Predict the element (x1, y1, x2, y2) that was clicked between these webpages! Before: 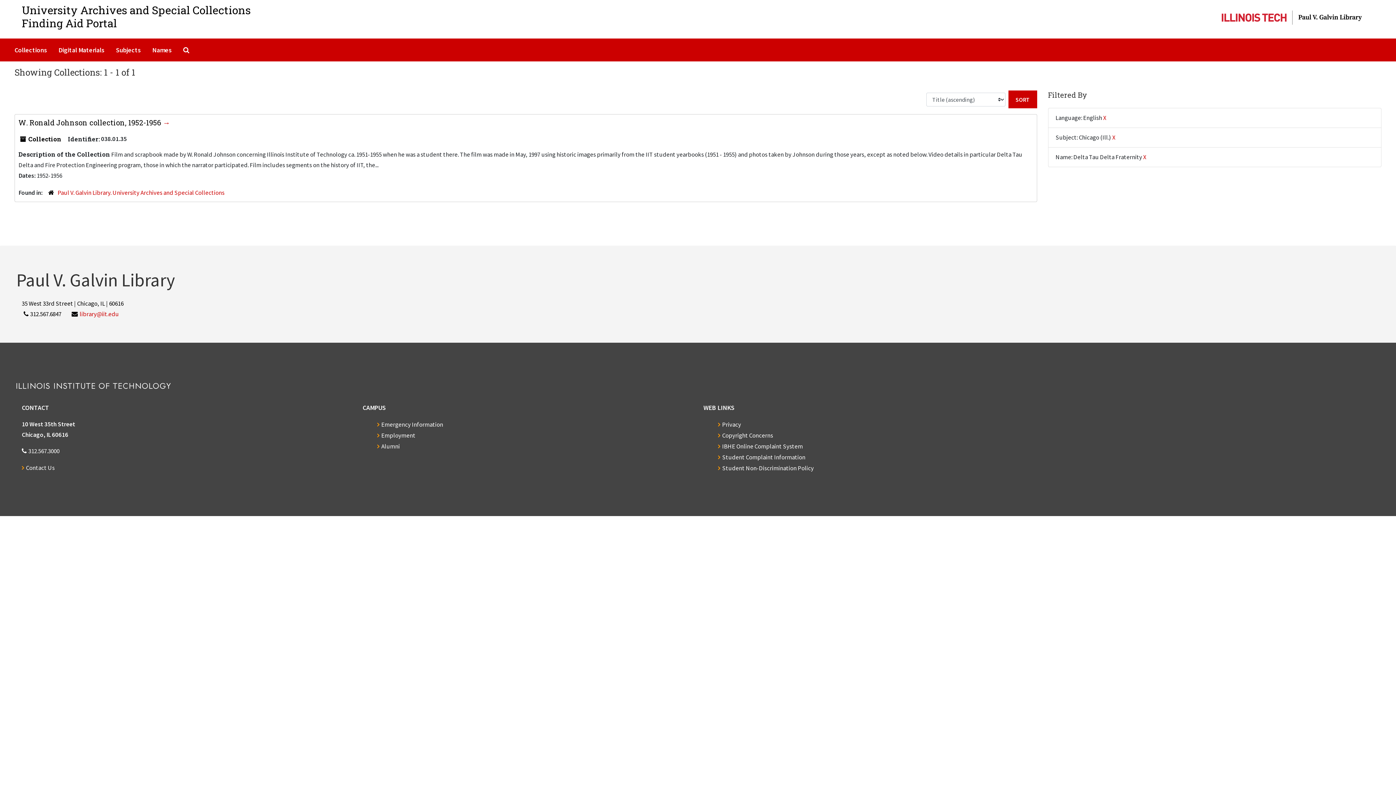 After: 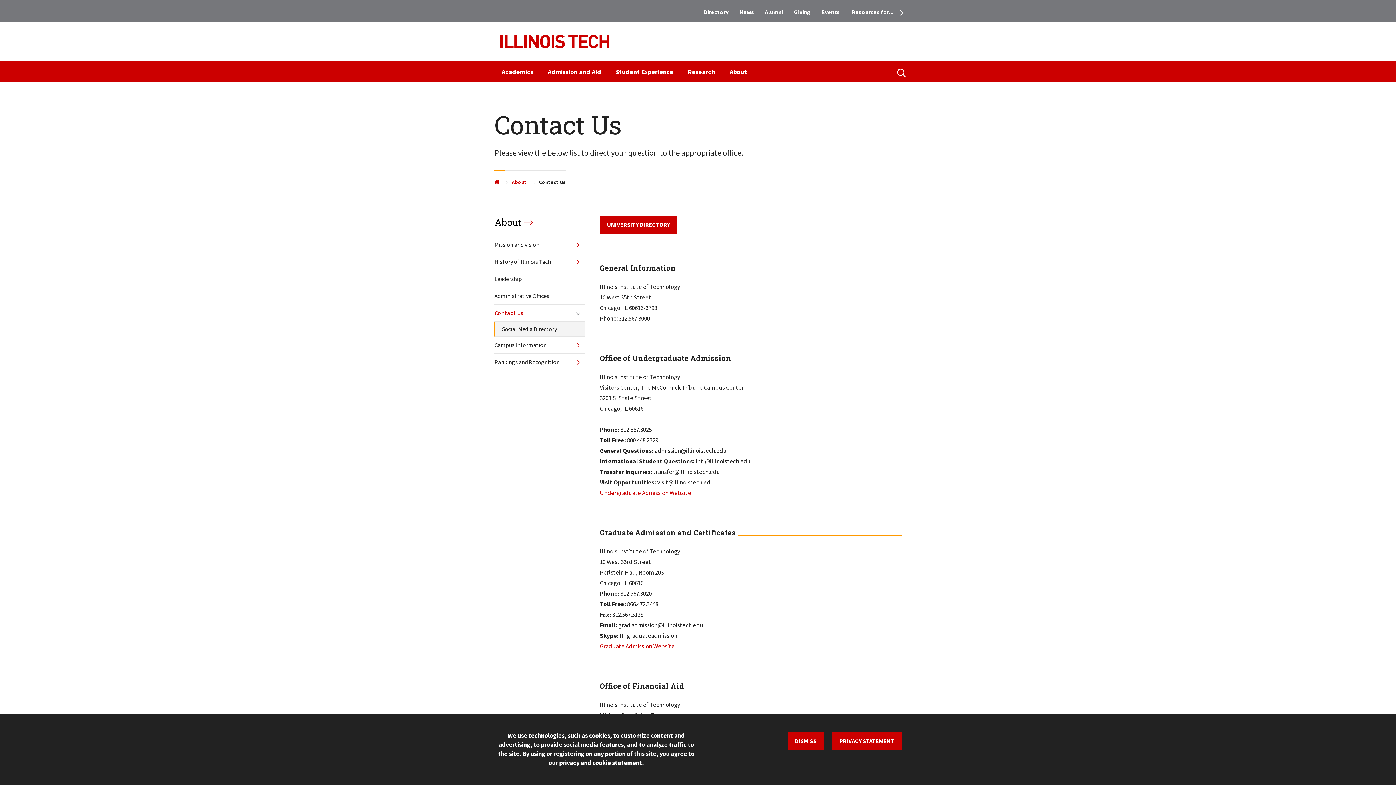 Action: bbox: (21, 463, 54, 471) label: Contact Us